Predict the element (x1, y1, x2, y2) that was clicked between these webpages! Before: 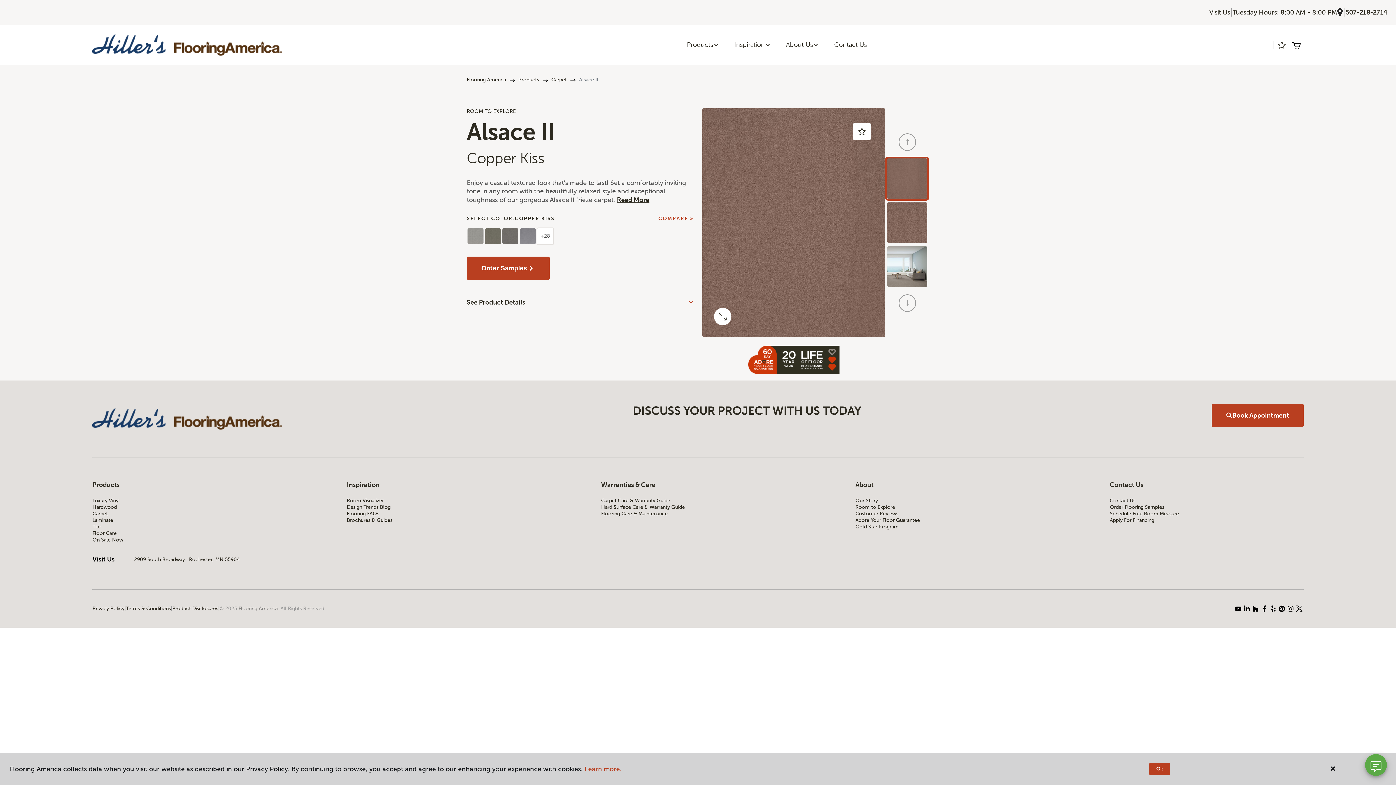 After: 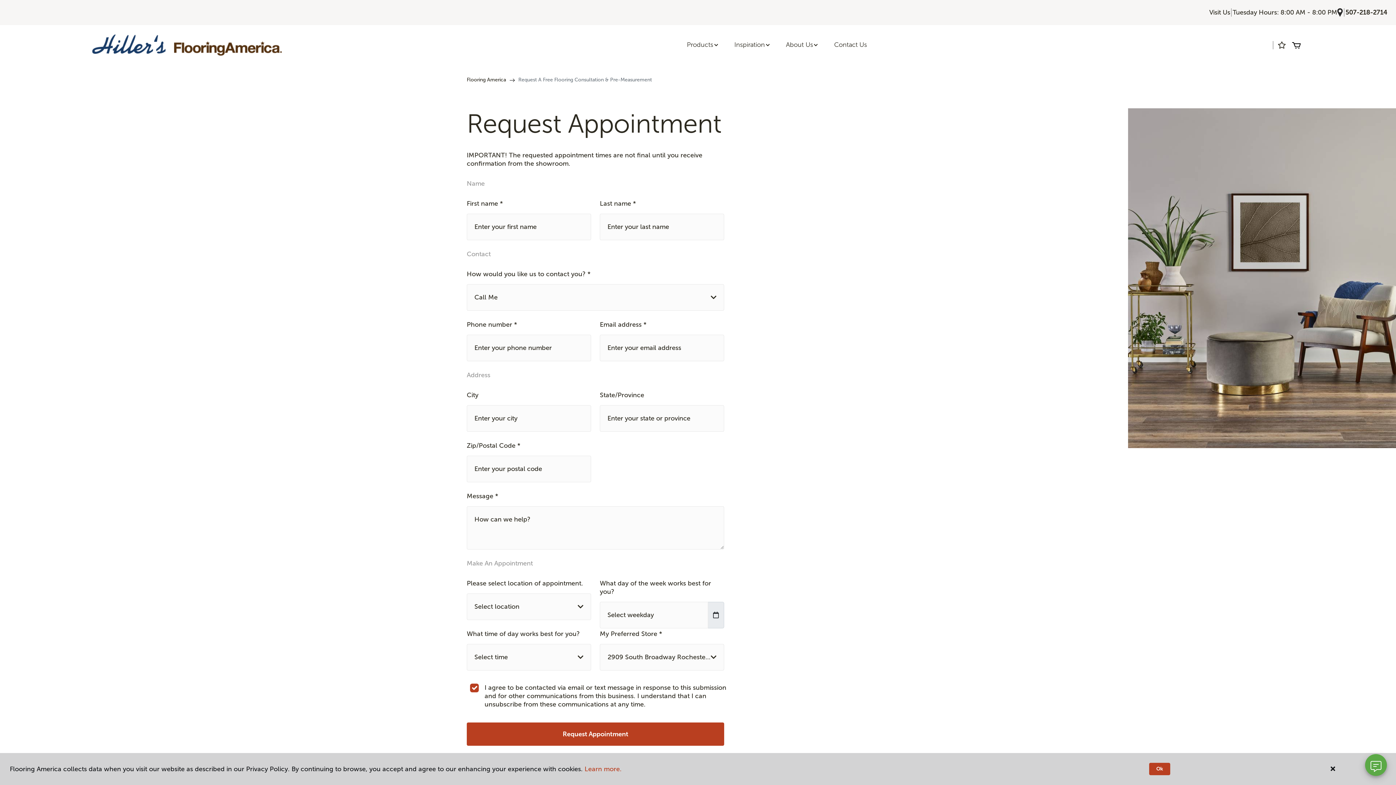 Action: label: Book Appointment bbox: (1212, 403, 1303, 427)